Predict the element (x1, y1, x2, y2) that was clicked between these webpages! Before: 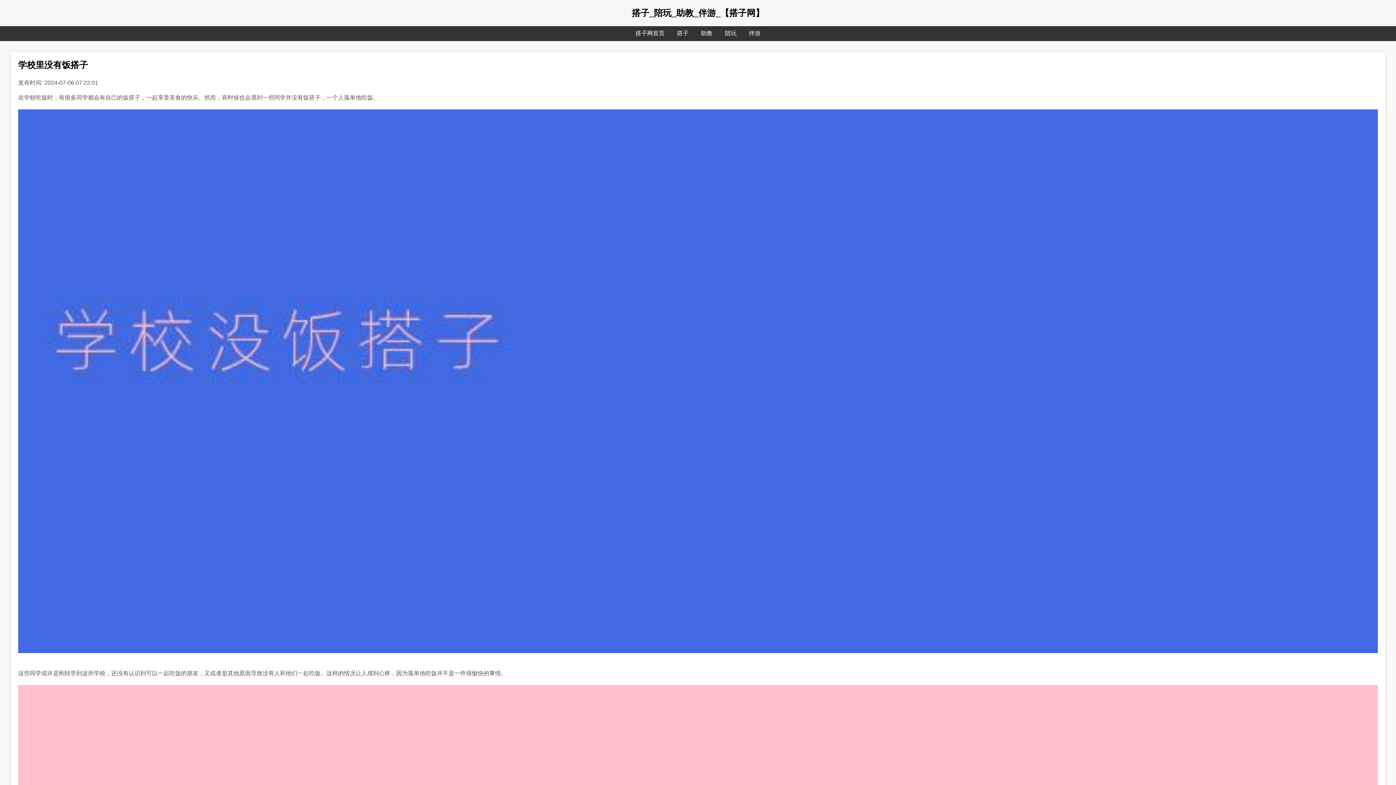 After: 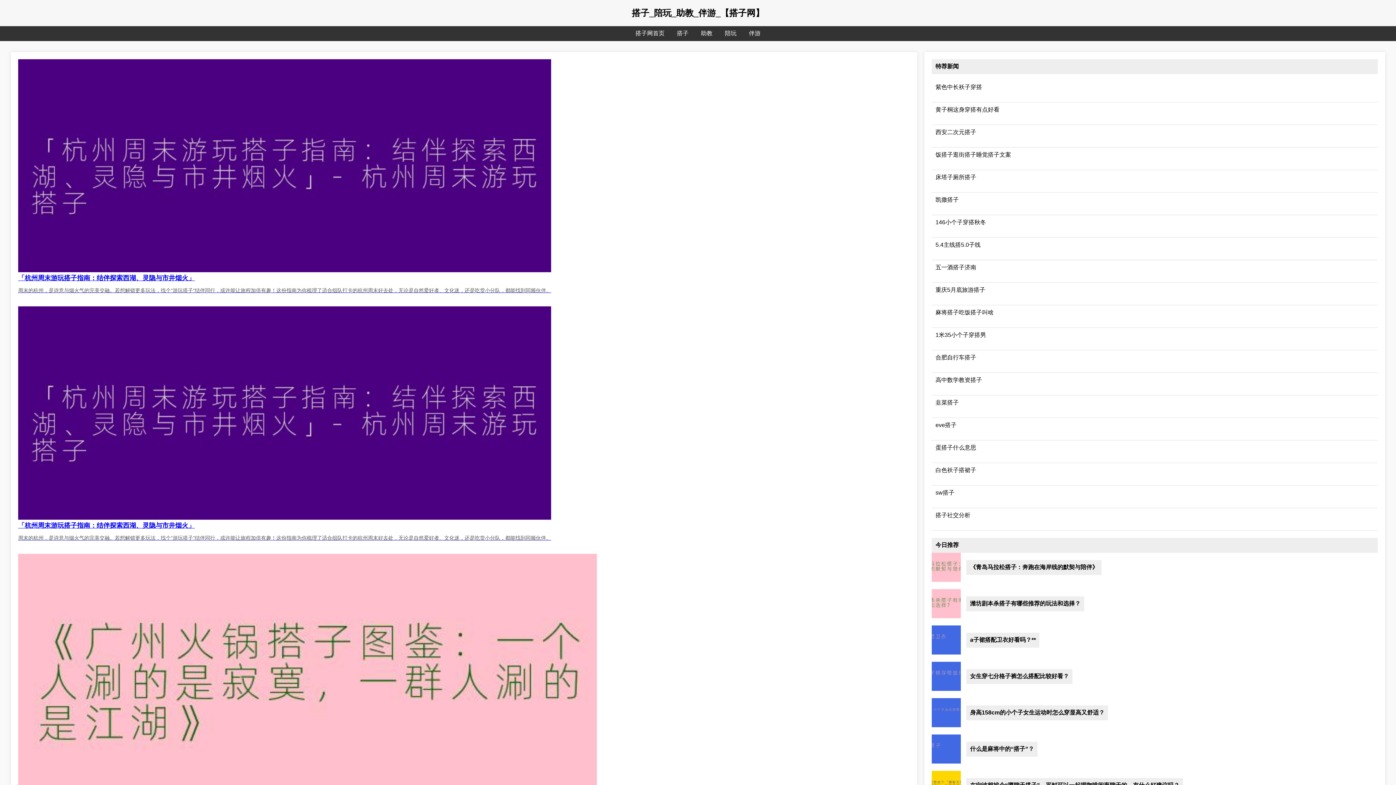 Action: label: 搭子 bbox: (677, 30, 688, 36)